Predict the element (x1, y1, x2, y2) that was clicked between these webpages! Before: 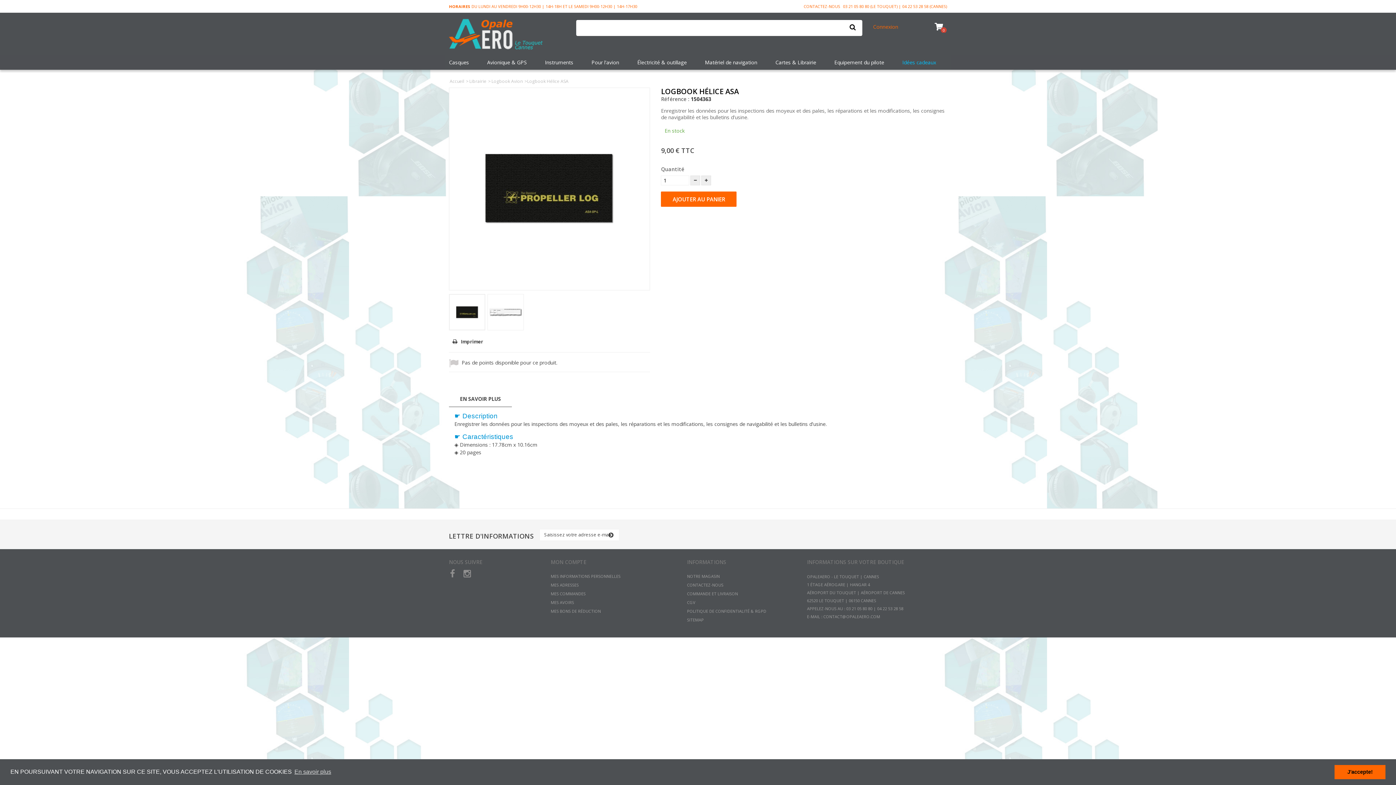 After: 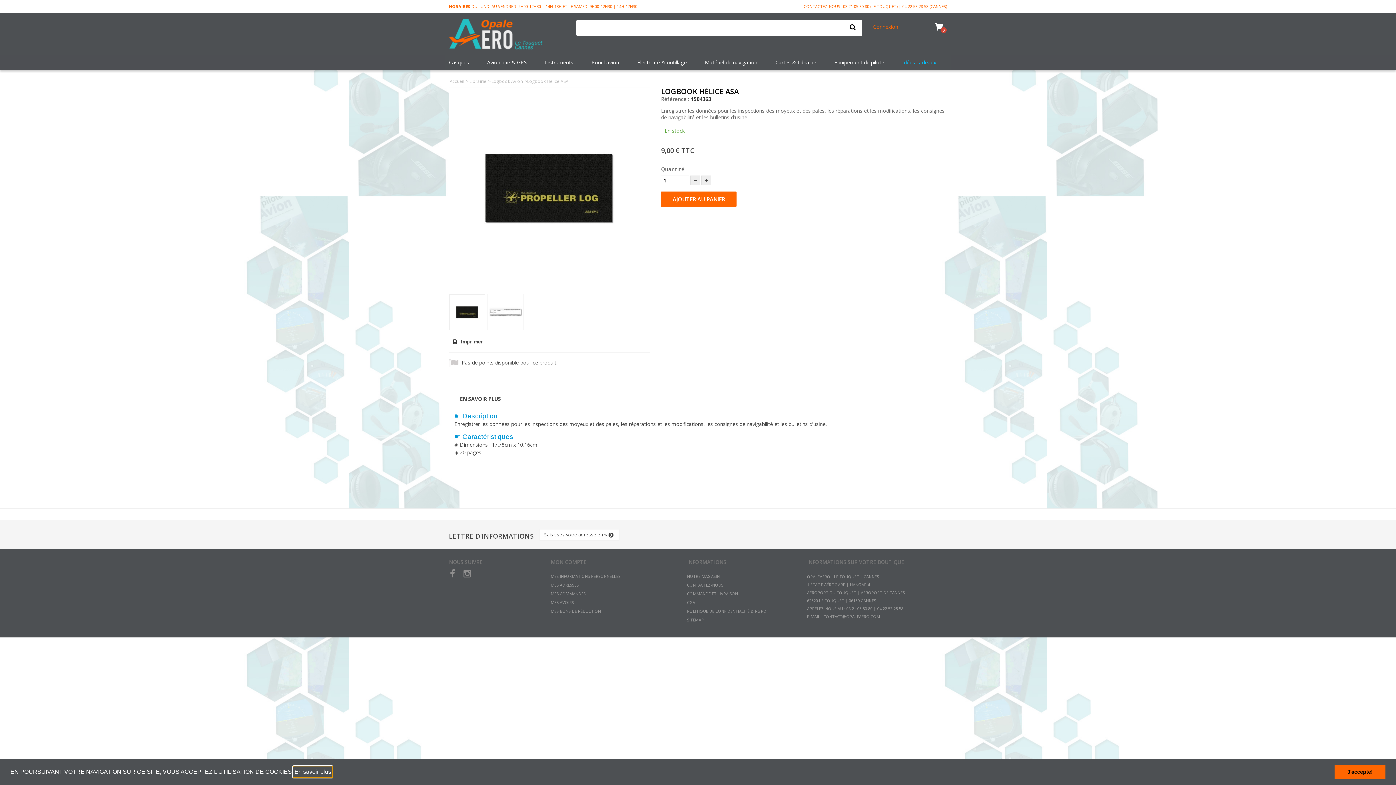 Action: bbox: (293, 766, 332, 777) label: learn more about cookies